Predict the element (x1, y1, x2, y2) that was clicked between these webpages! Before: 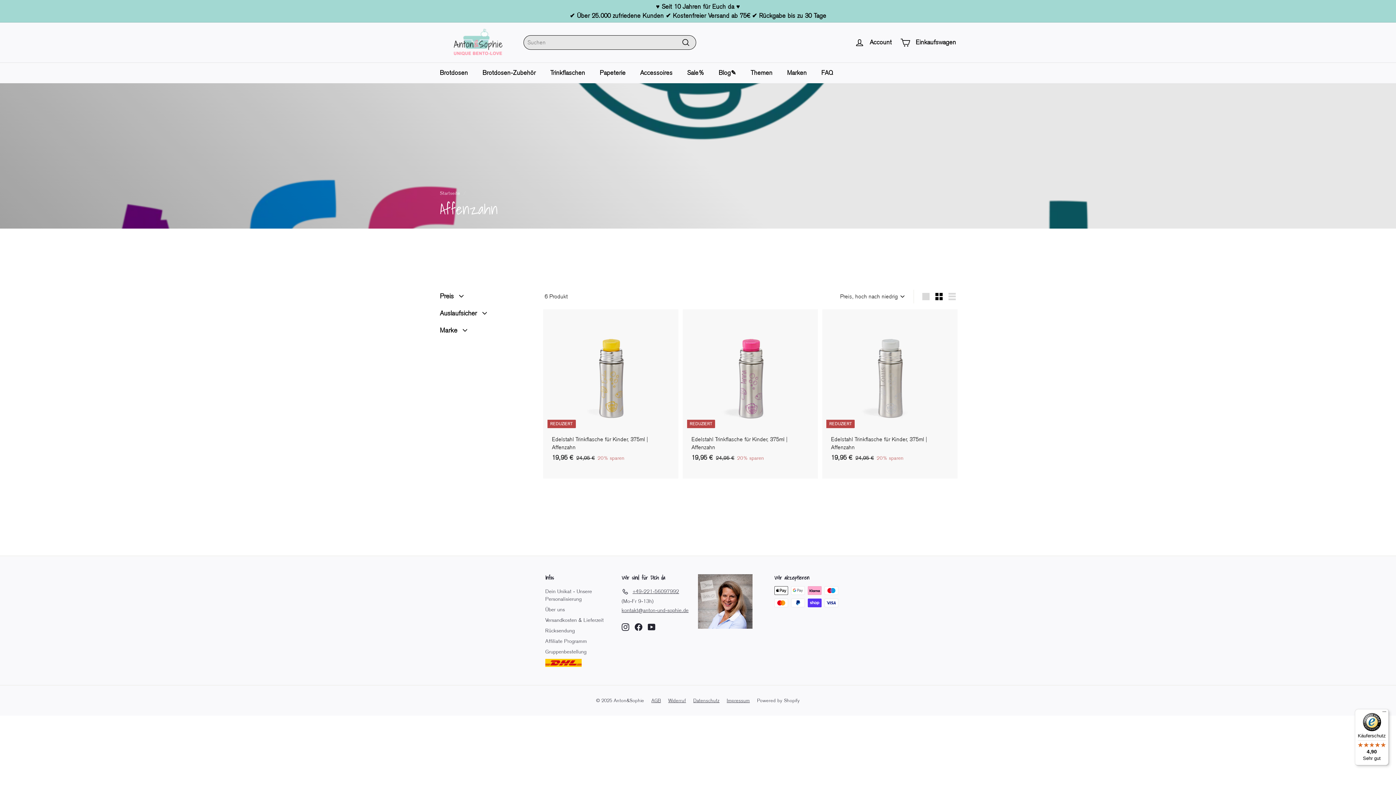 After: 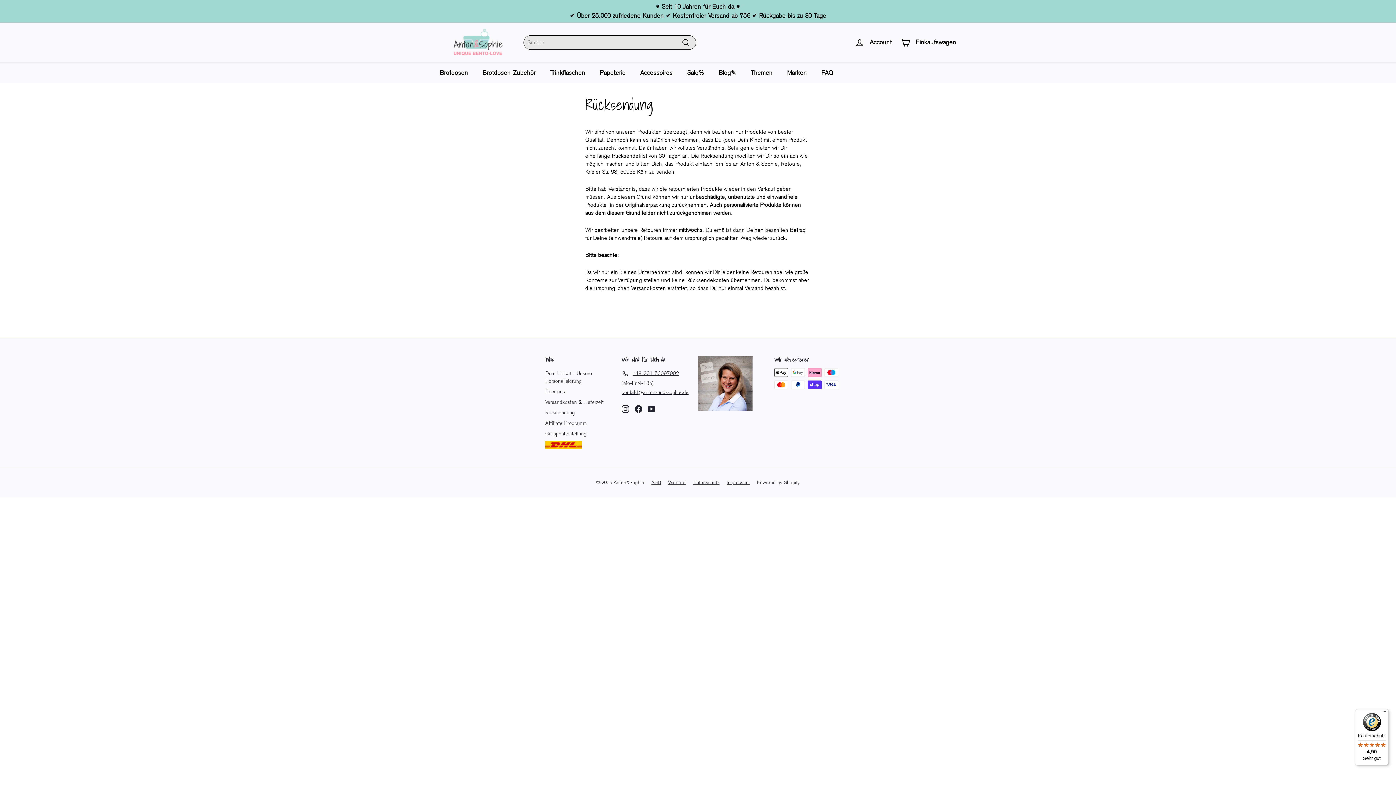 Action: label: Rücksendung bbox: (545, 625, 574, 636)